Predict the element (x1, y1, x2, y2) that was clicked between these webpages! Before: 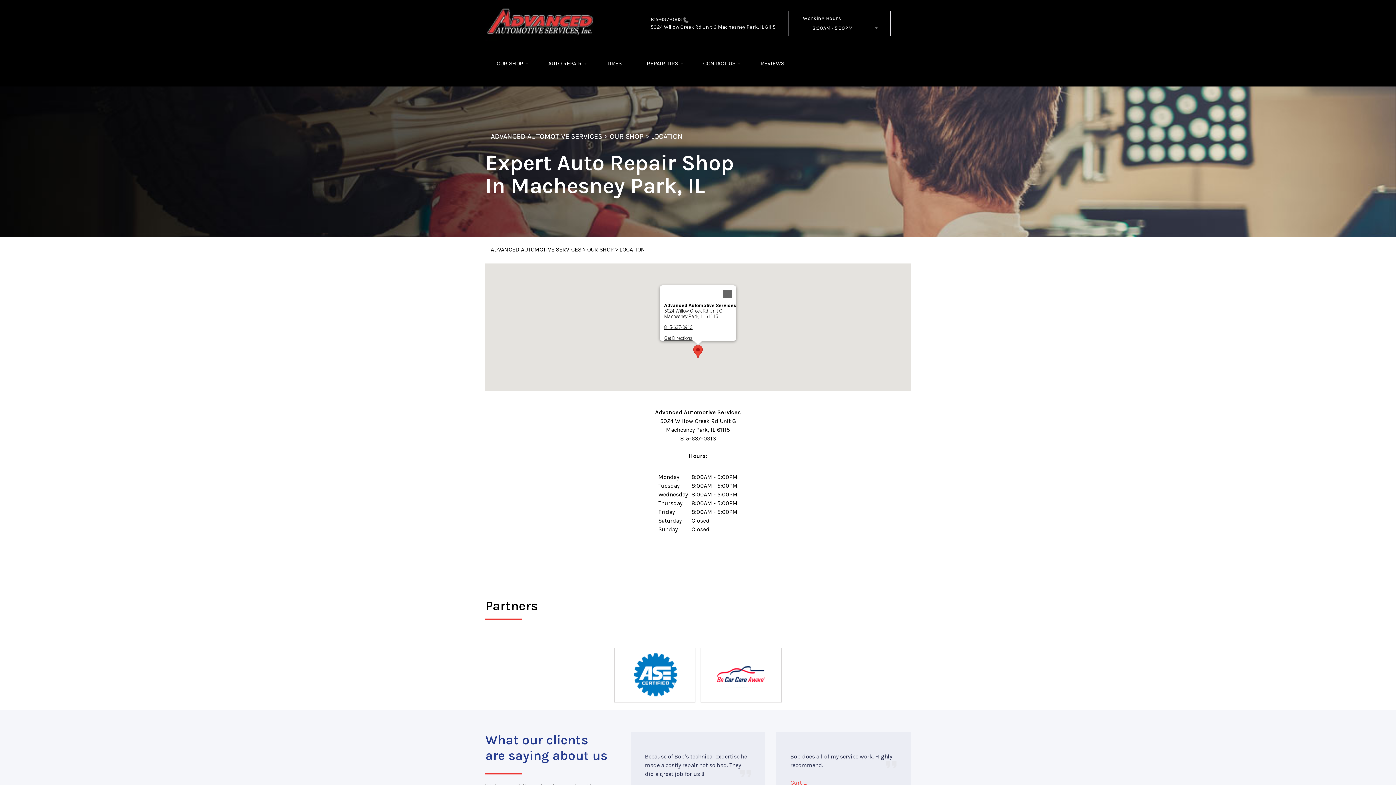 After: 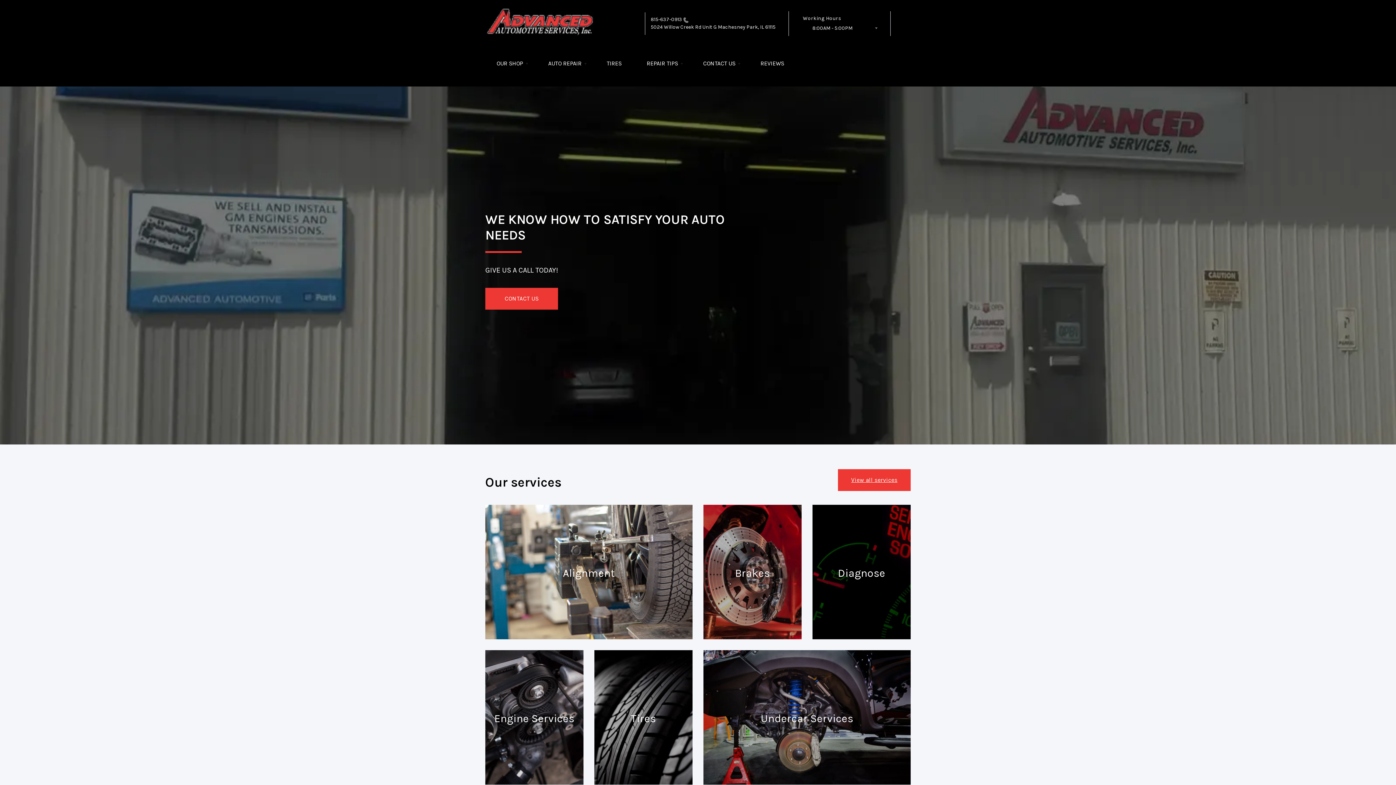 Action: label: ADVANCED AUTOMOTIVE SERVICES bbox: (490, 246, 581, 253)